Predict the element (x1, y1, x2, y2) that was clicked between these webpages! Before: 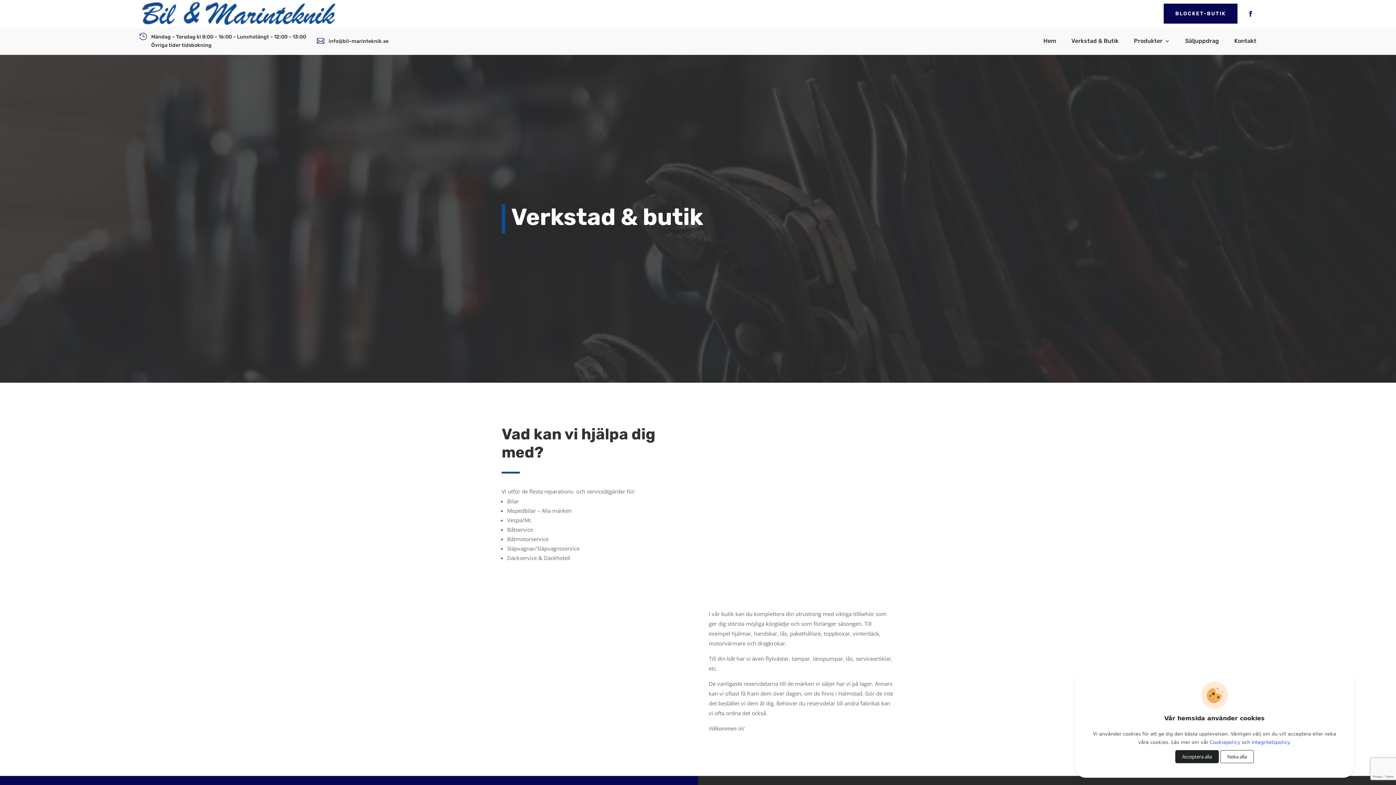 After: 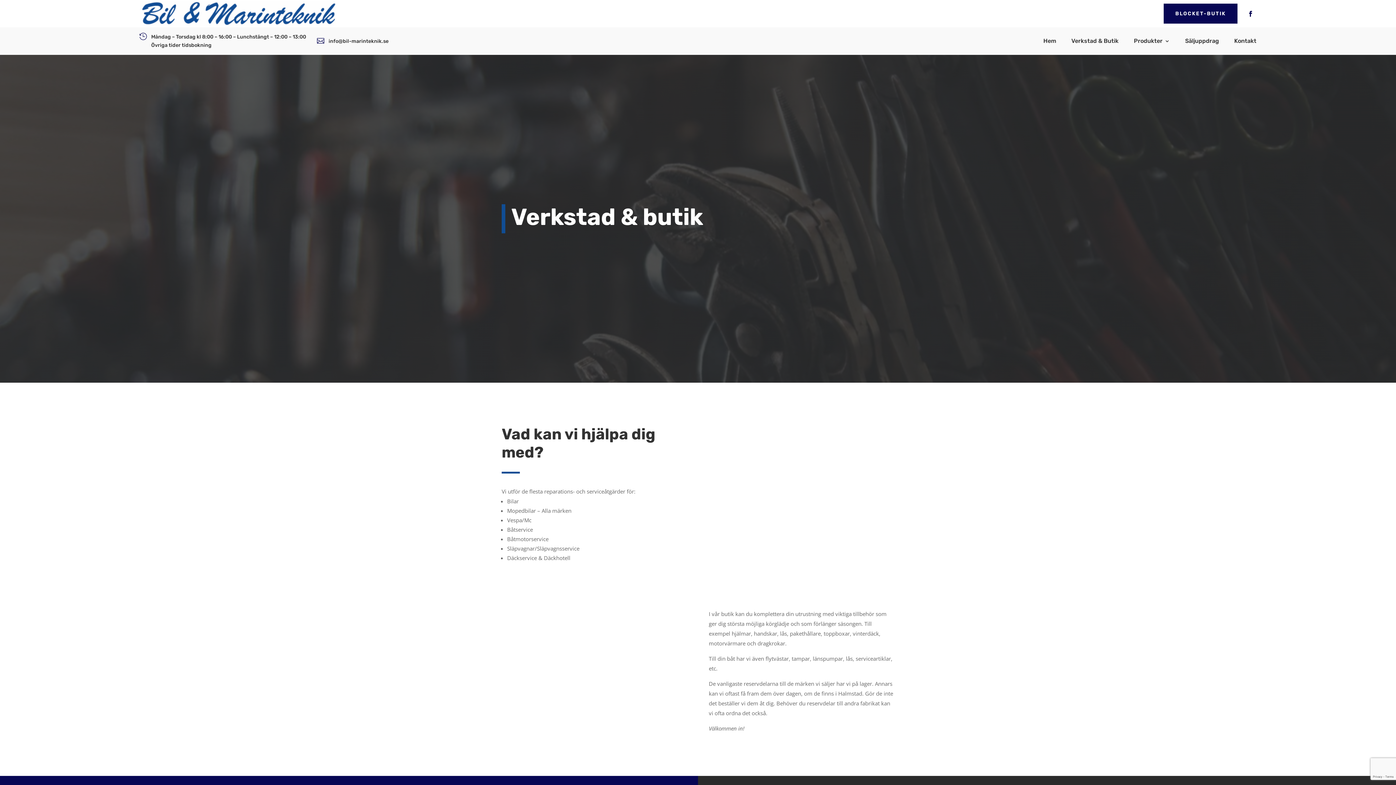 Action: label: Neka alla bbox: (1220, 750, 1254, 763)